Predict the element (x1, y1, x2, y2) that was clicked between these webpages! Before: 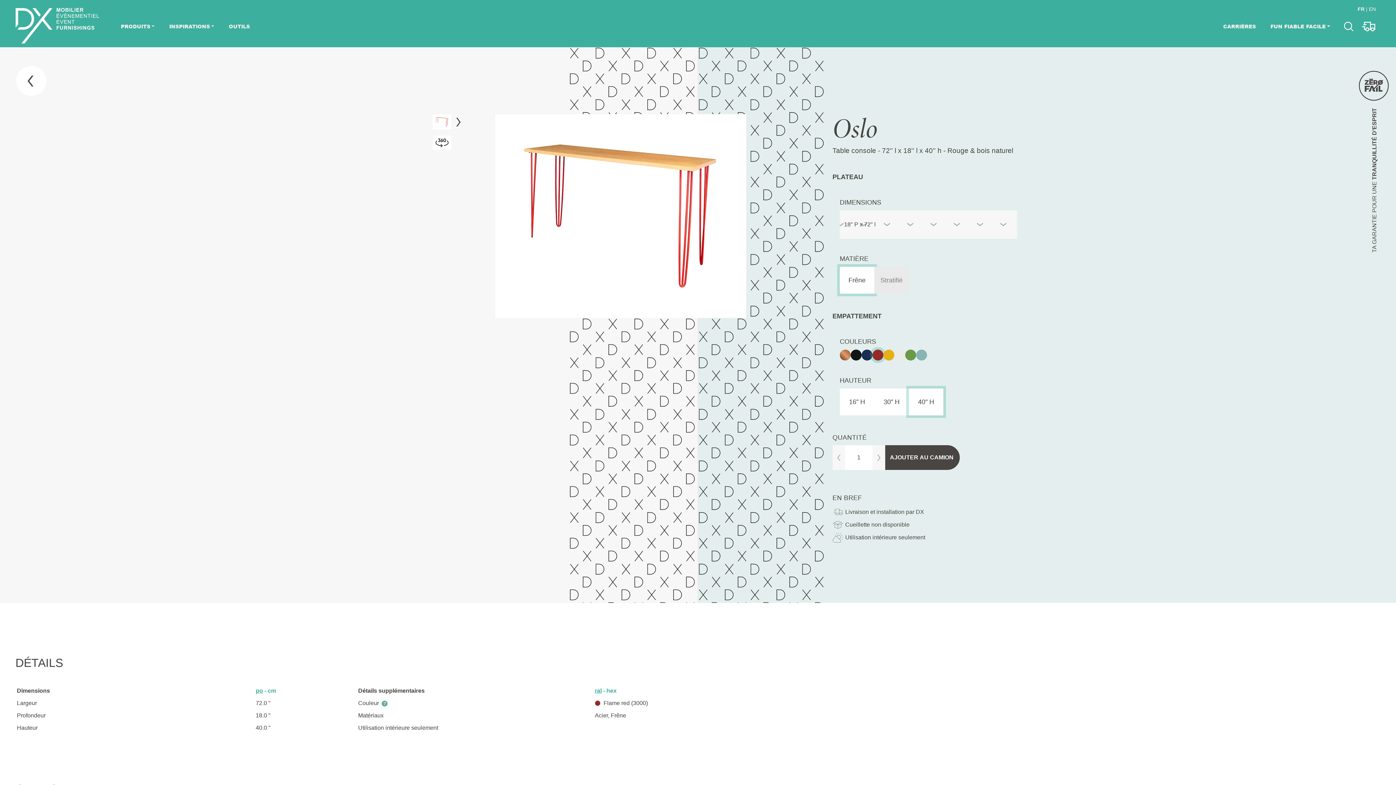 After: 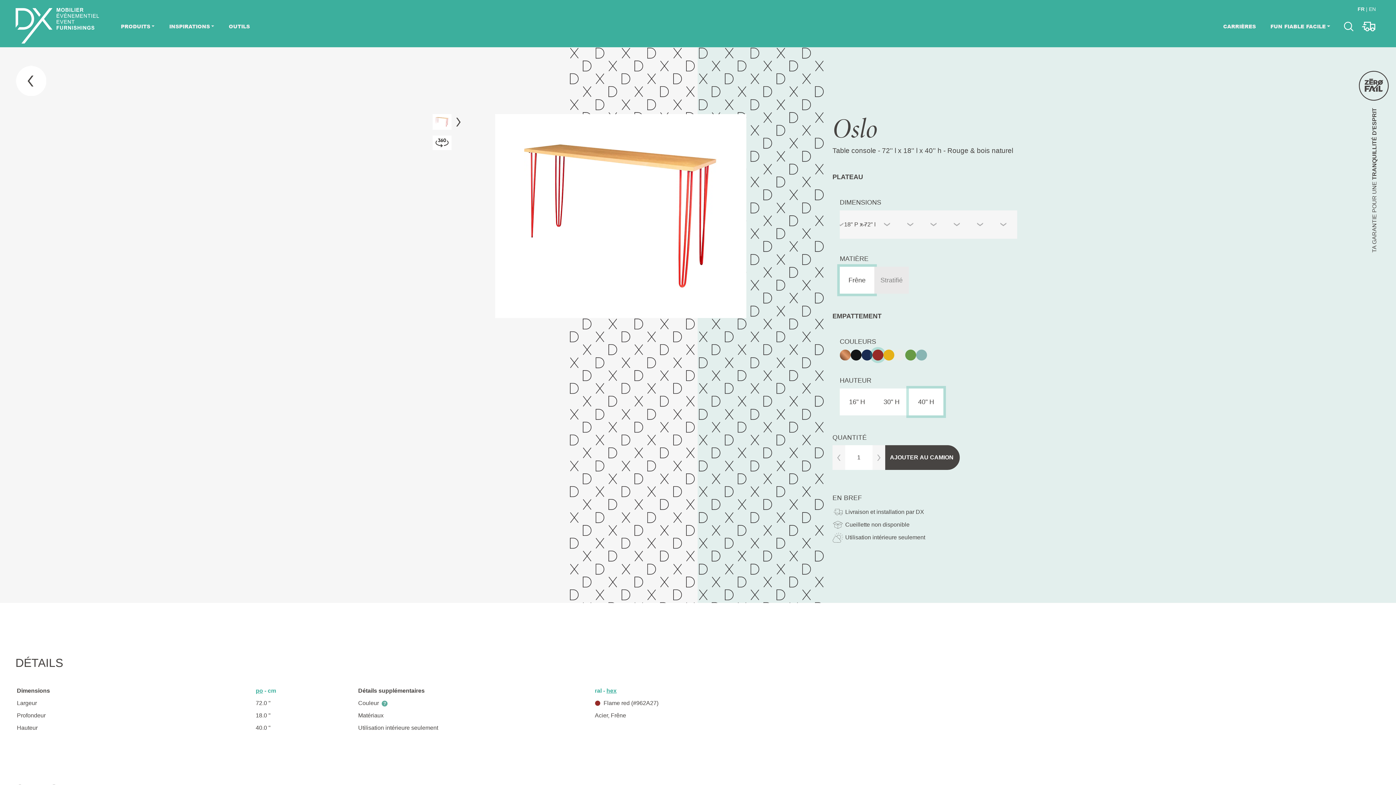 Action: label: hex bbox: (606, 688, 616, 694)